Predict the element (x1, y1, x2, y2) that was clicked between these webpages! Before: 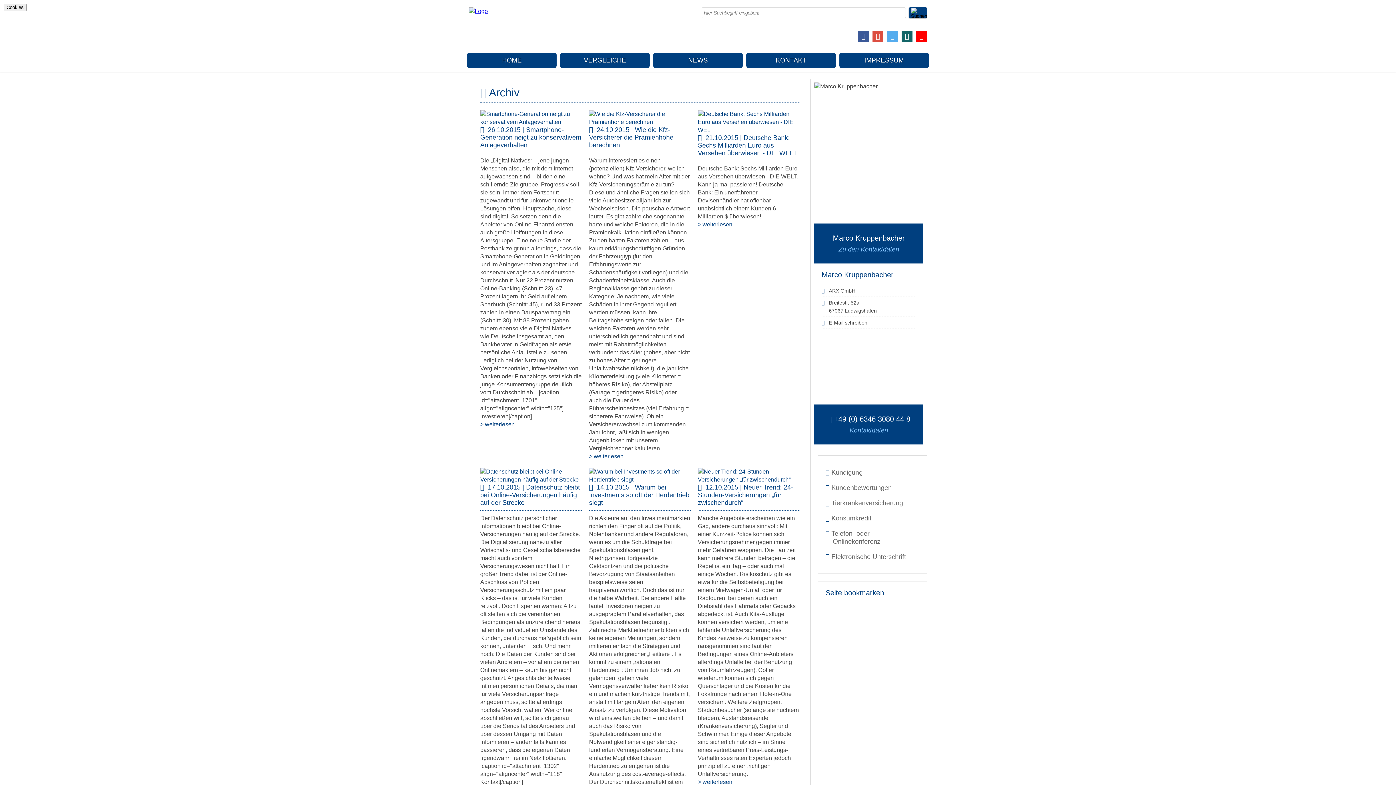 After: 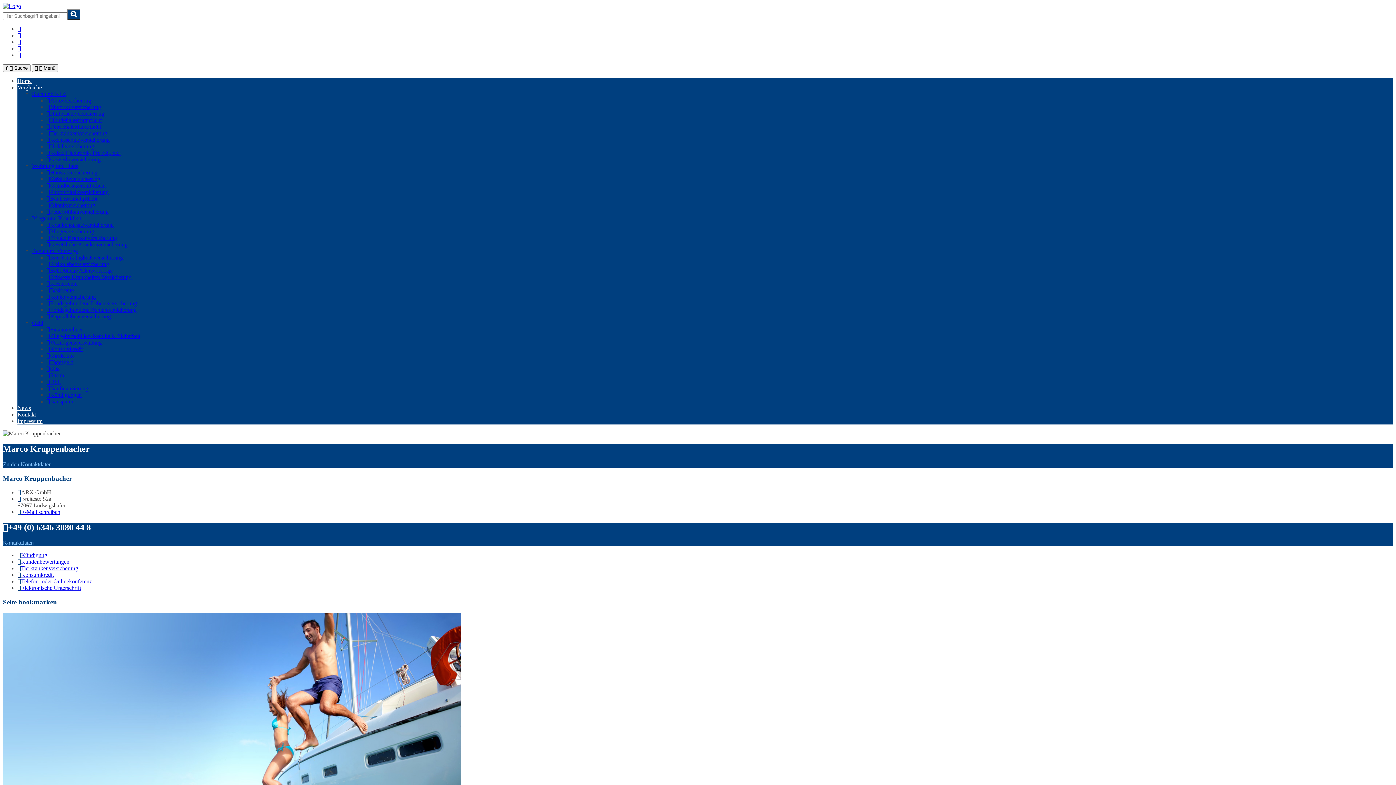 Action: label: Konsumkredit bbox: (825, 512, 919, 524)